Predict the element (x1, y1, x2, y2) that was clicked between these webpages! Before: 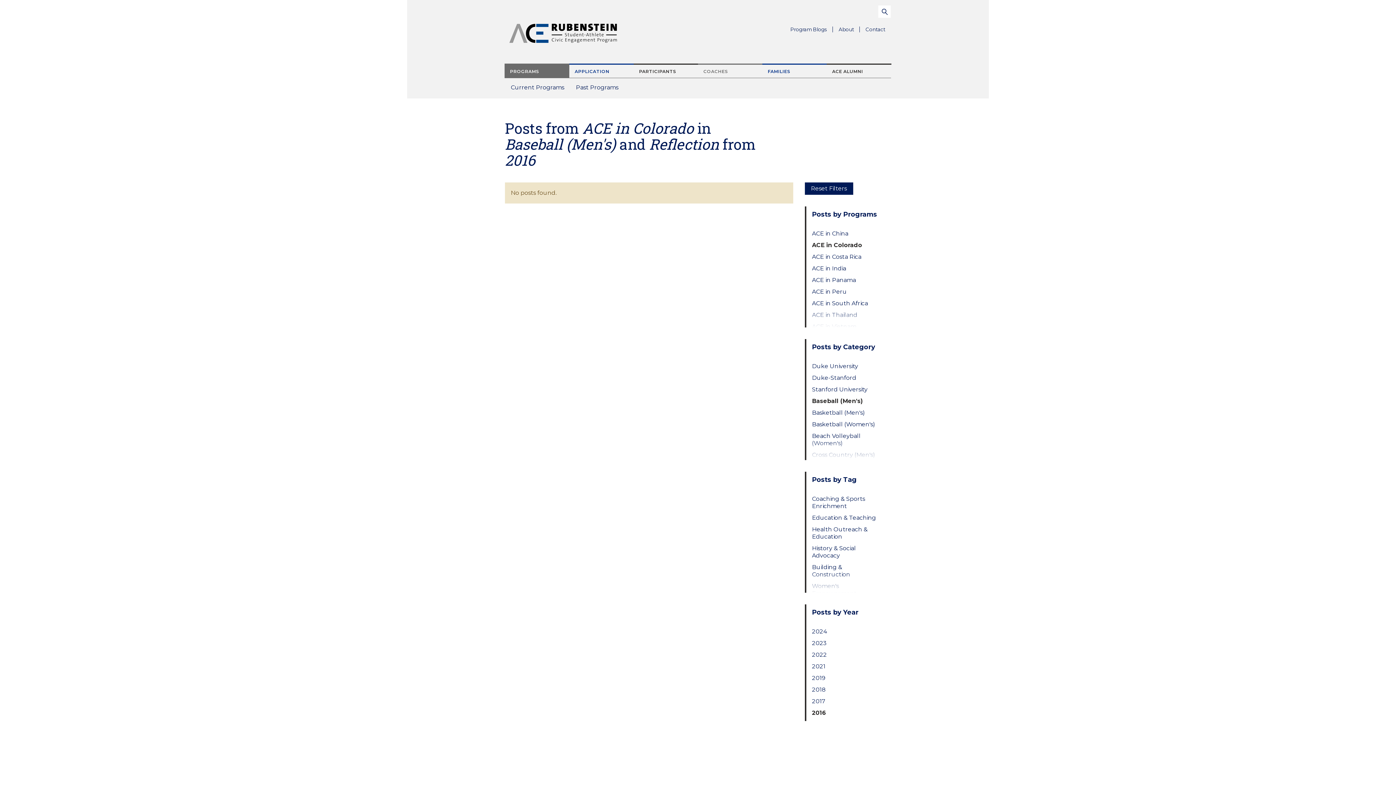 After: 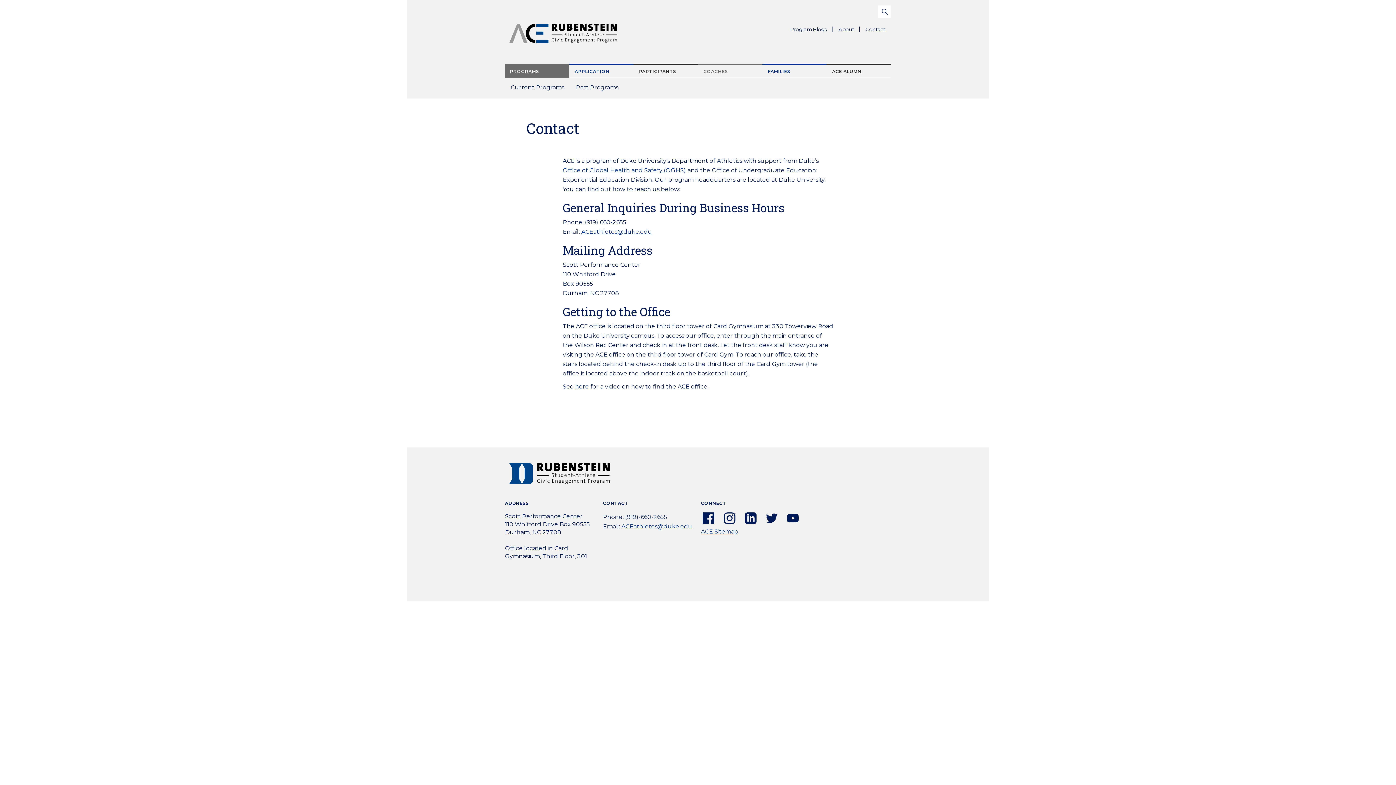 Action: bbox: (860, 23, 891, 35) label: Contact